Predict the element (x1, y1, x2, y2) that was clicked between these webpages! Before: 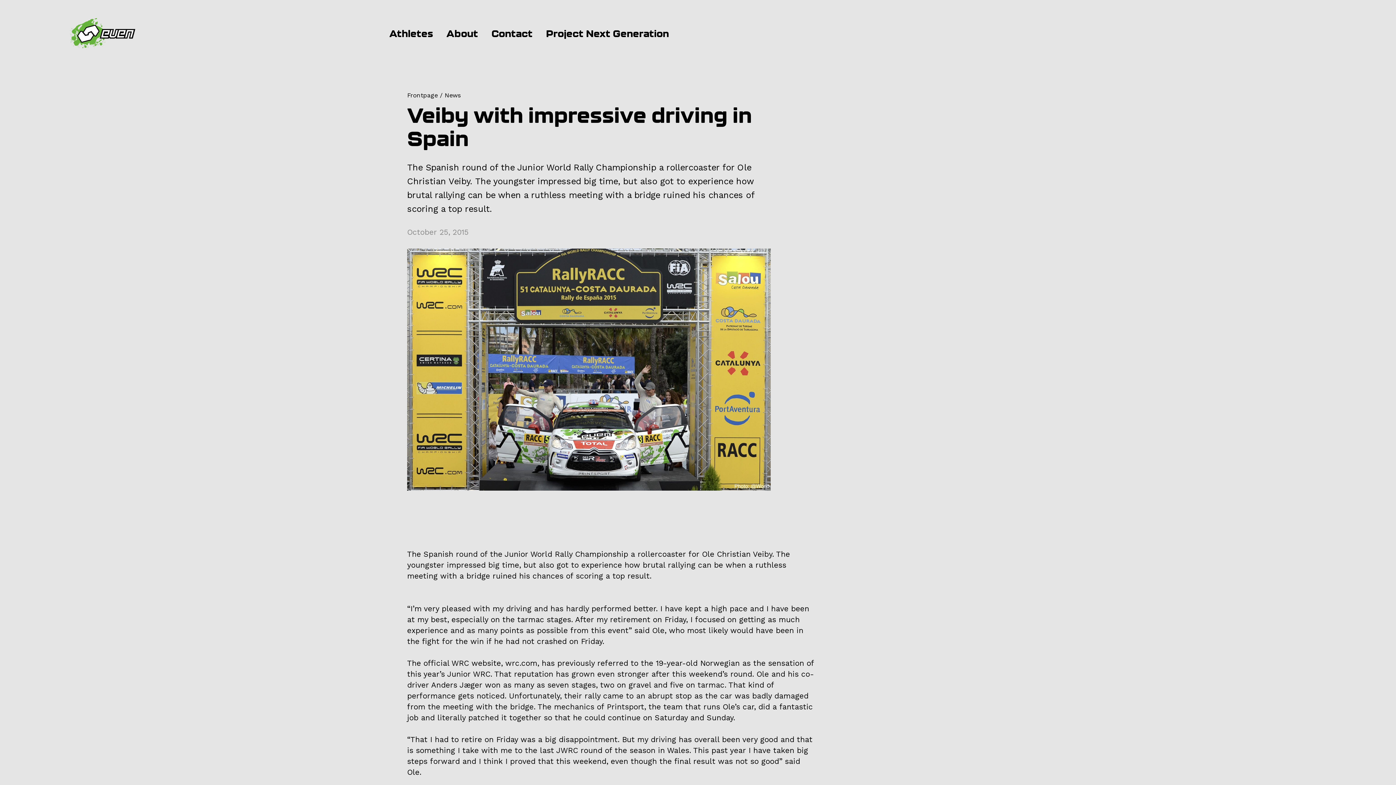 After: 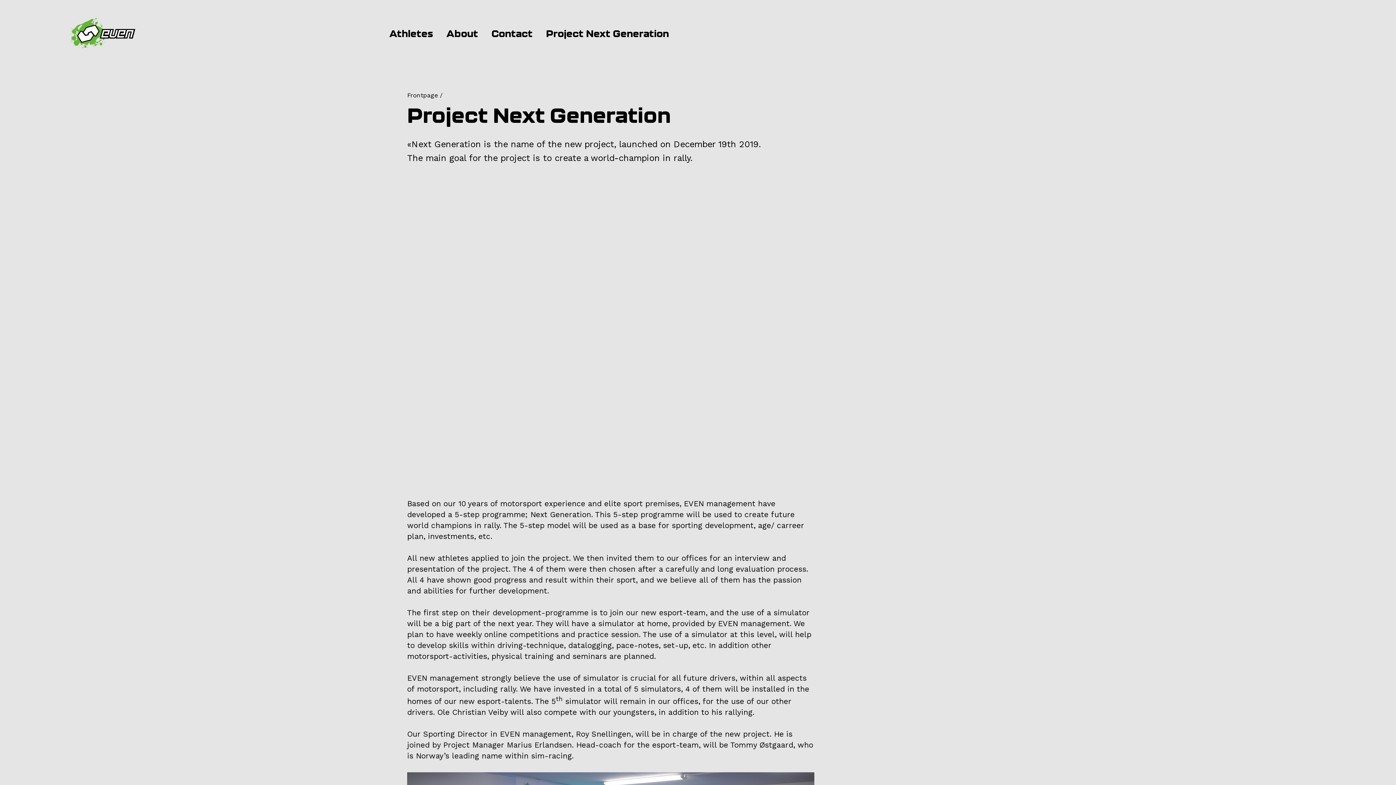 Action: label: Project Next Generation bbox: (546, 28, 669, 38)